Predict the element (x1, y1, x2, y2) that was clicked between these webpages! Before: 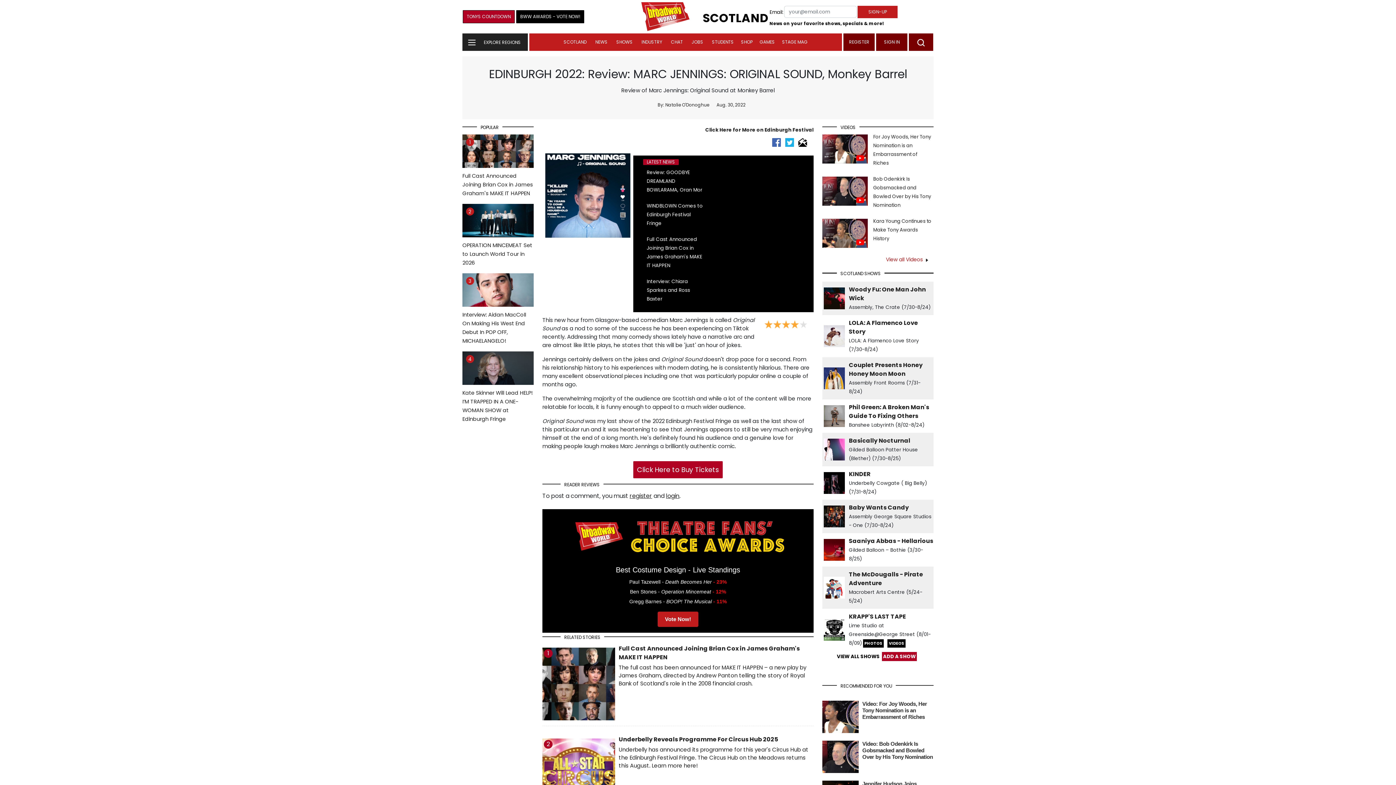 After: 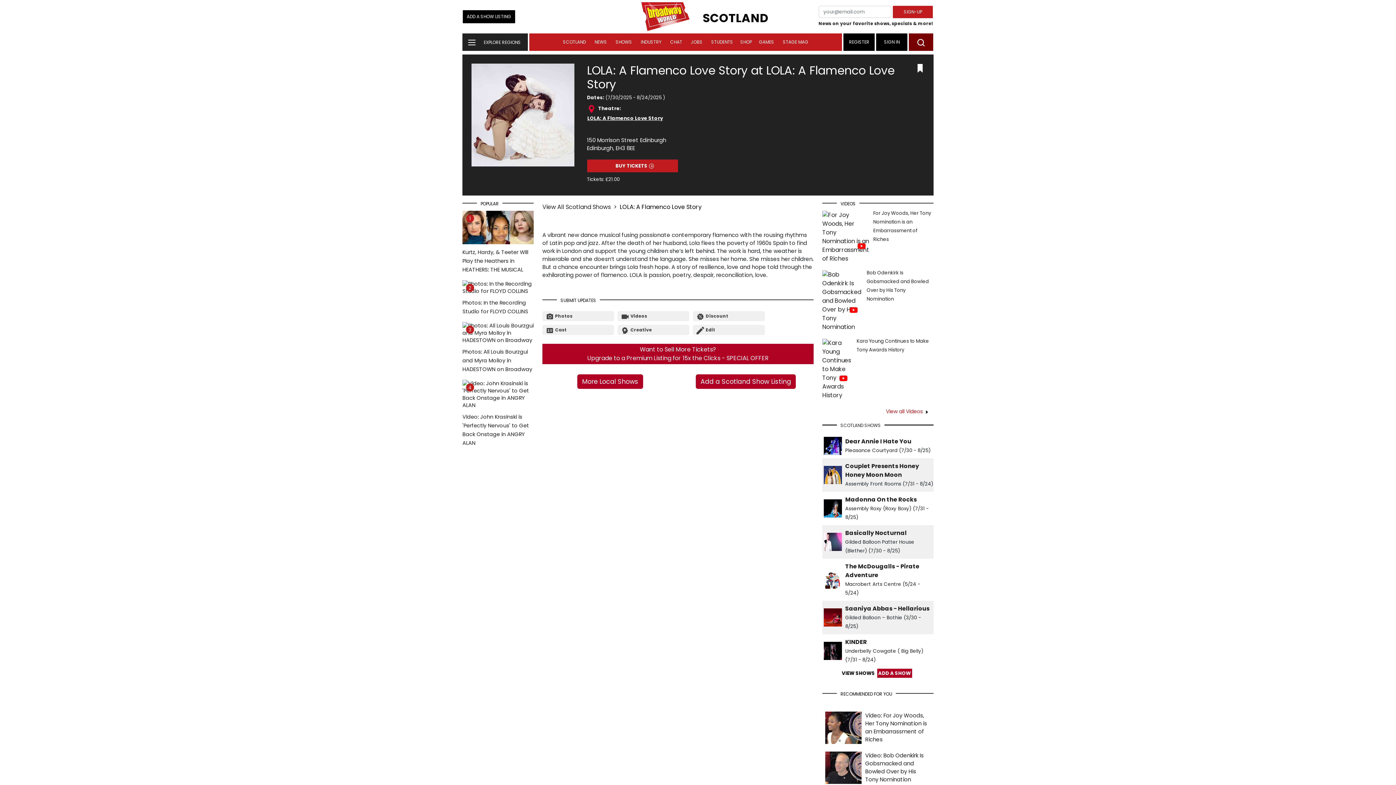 Action: bbox: (824, 331, 845, 340)